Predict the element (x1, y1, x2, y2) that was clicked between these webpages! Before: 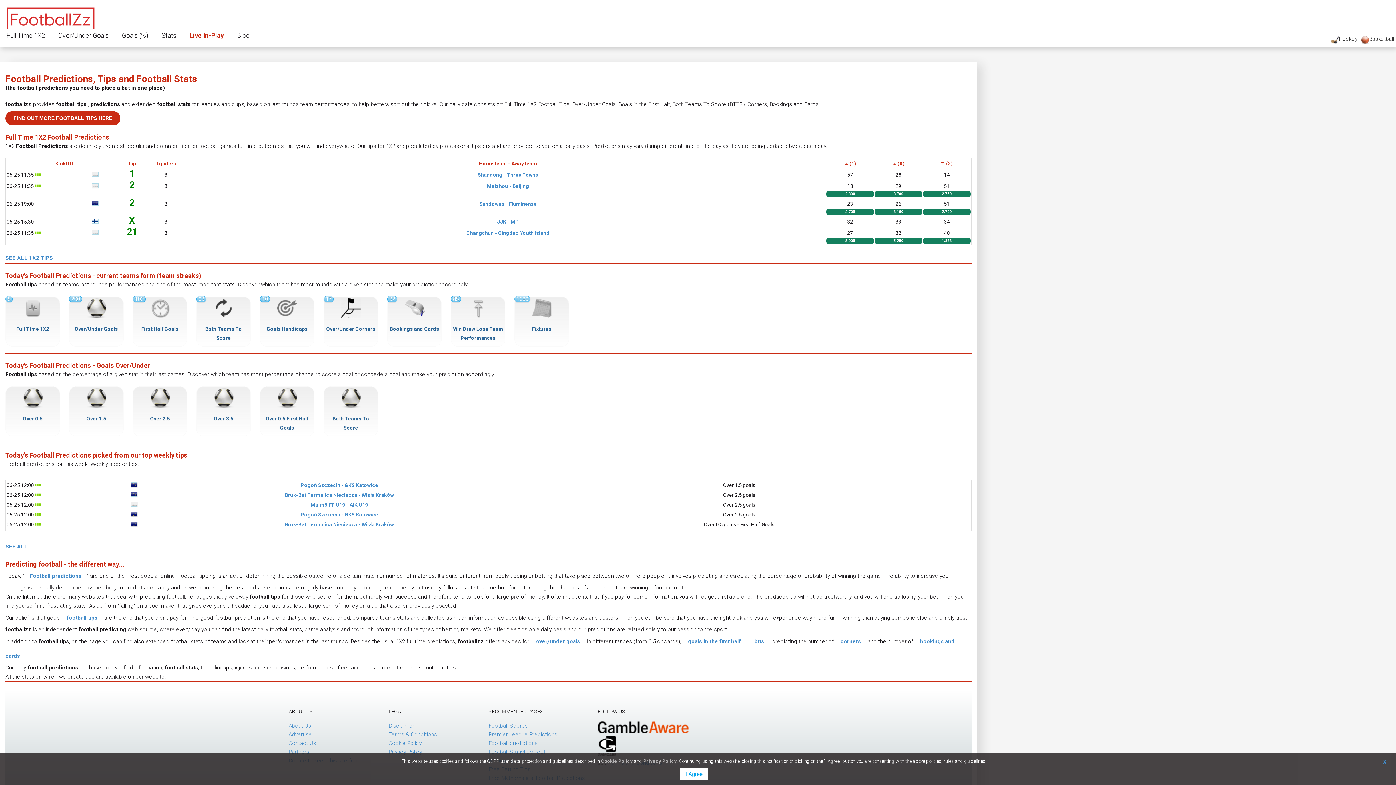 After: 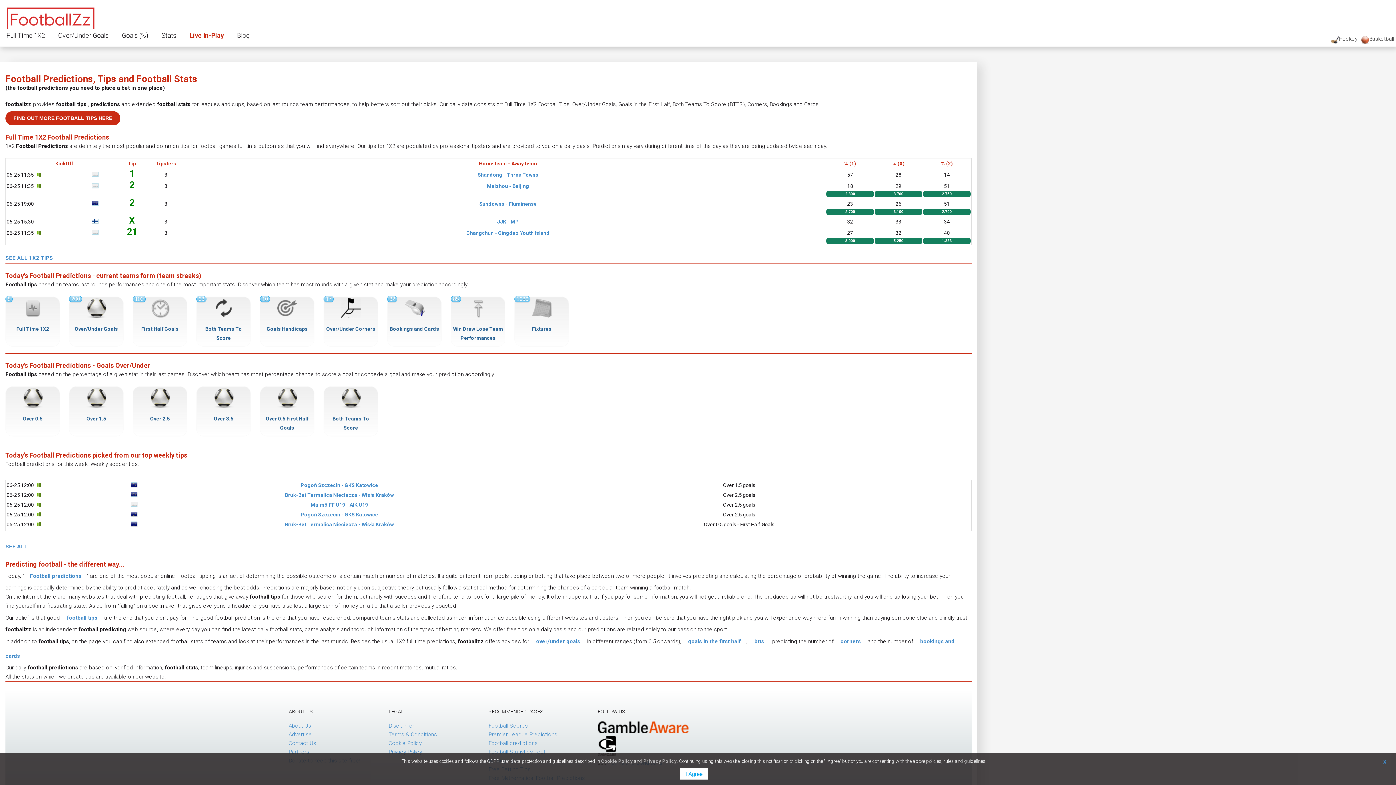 Action: label: 8.000 bbox: (826, 237, 874, 244)